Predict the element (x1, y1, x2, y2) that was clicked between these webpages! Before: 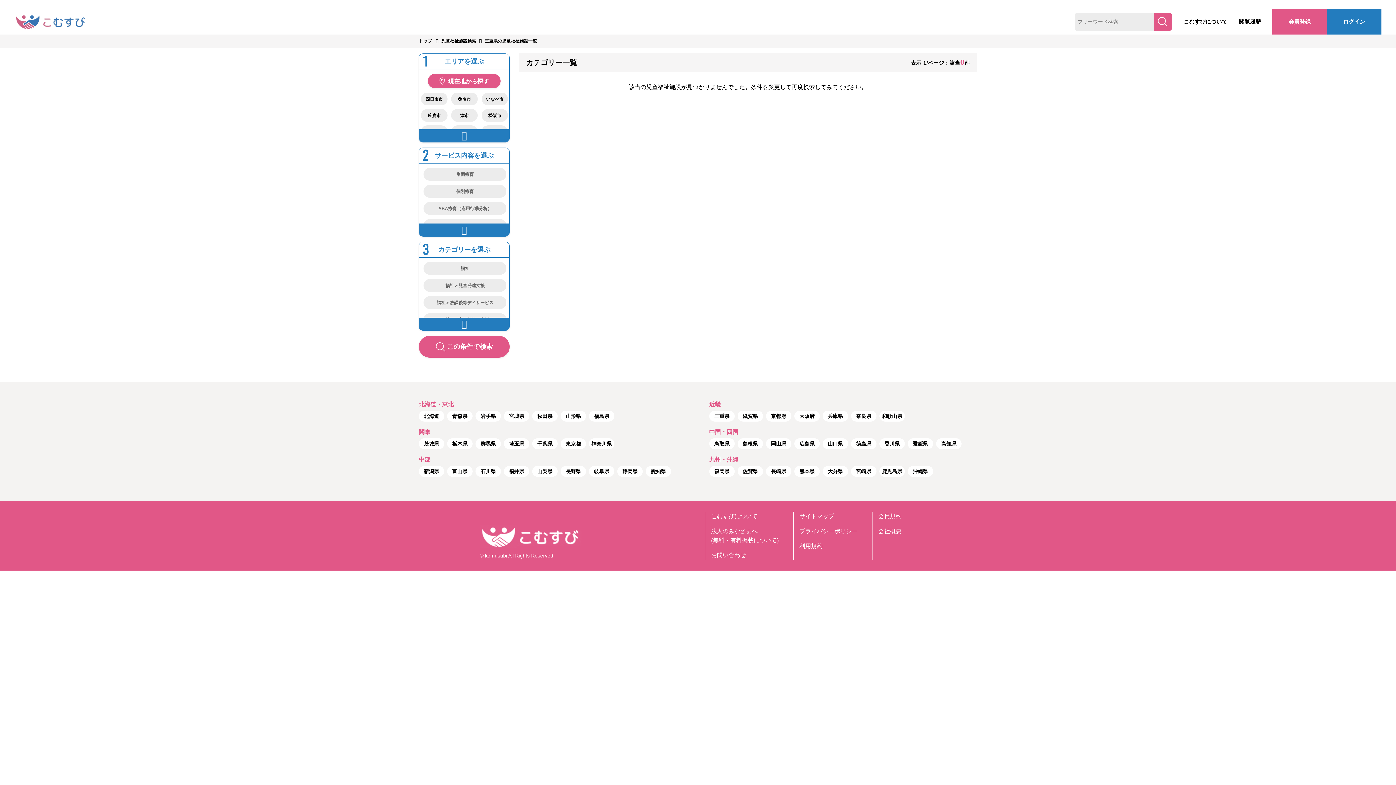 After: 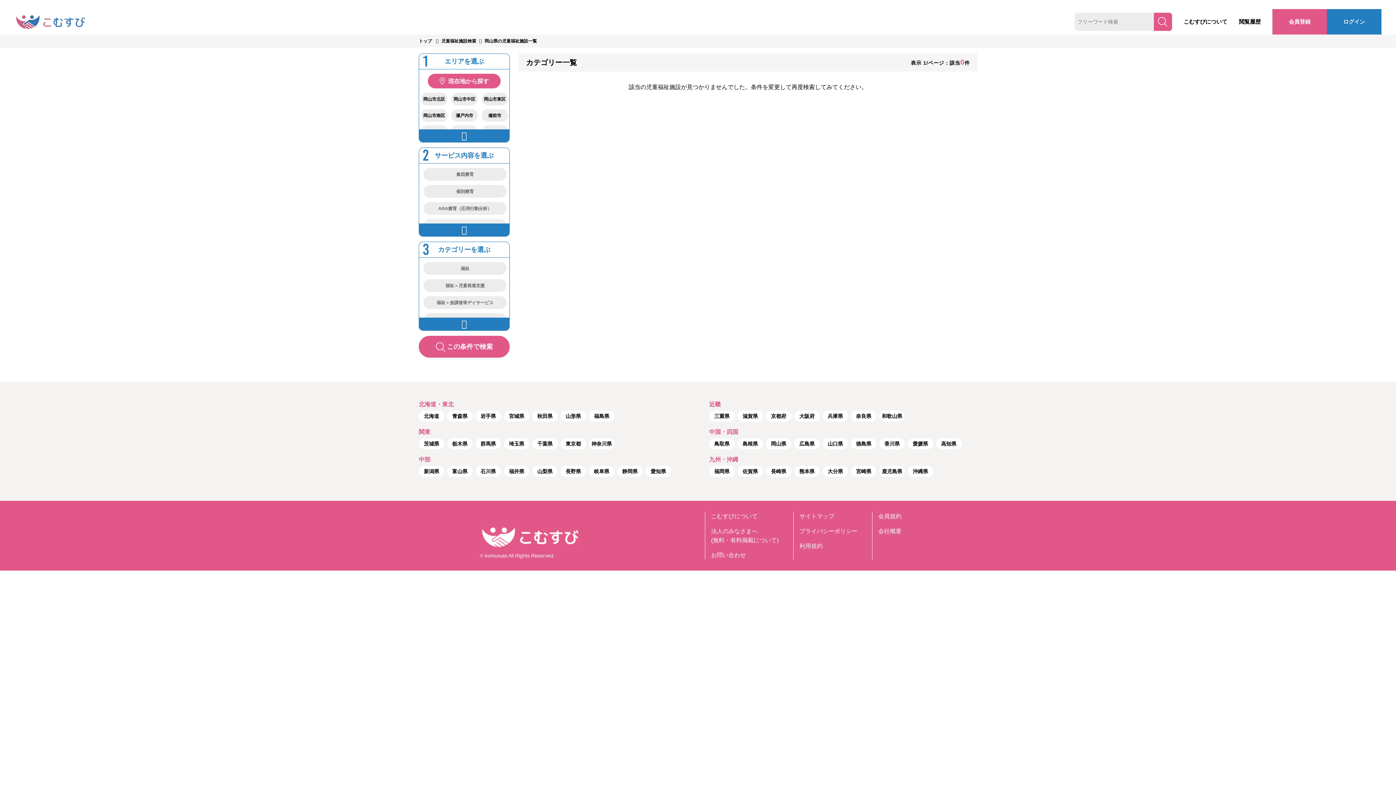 Action: bbox: (766, 438, 791, 449) label: 岡山県